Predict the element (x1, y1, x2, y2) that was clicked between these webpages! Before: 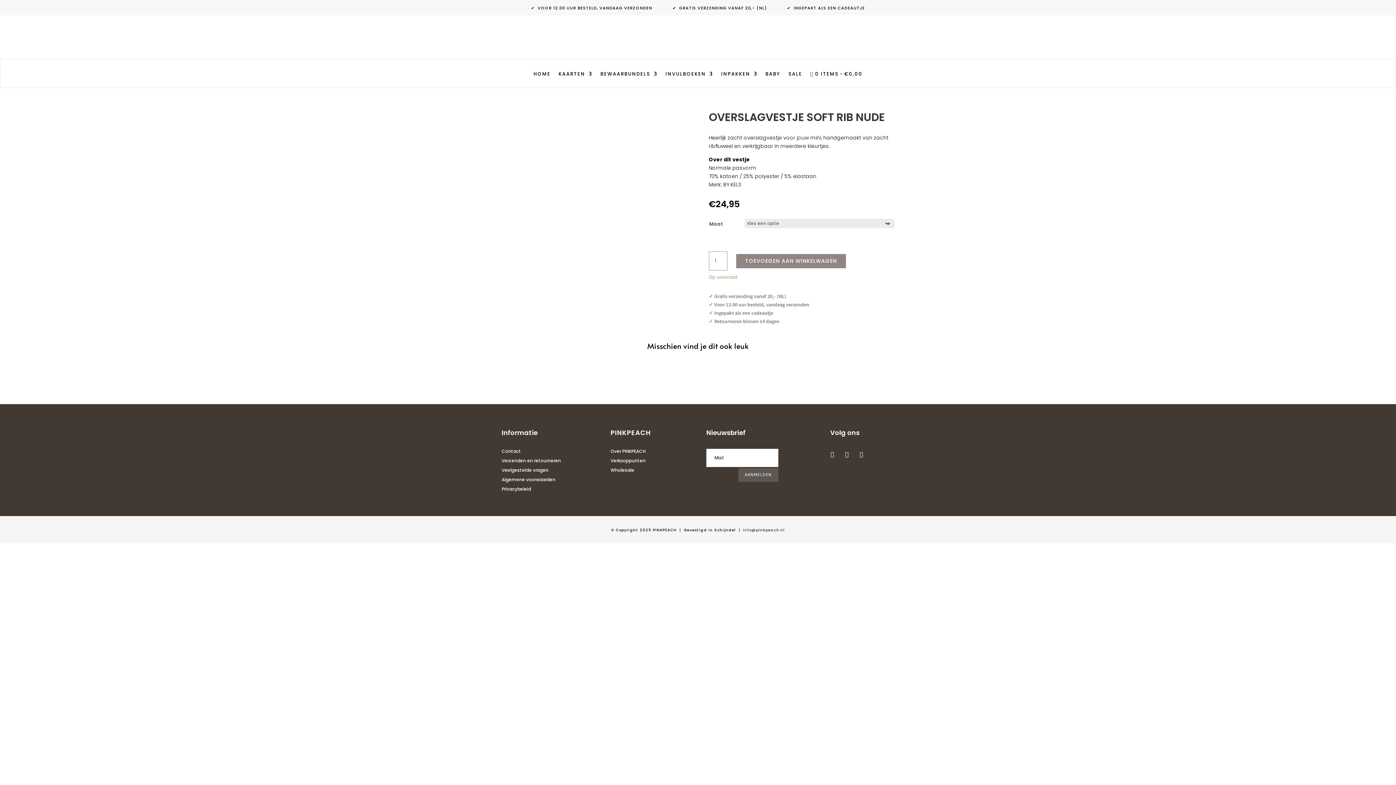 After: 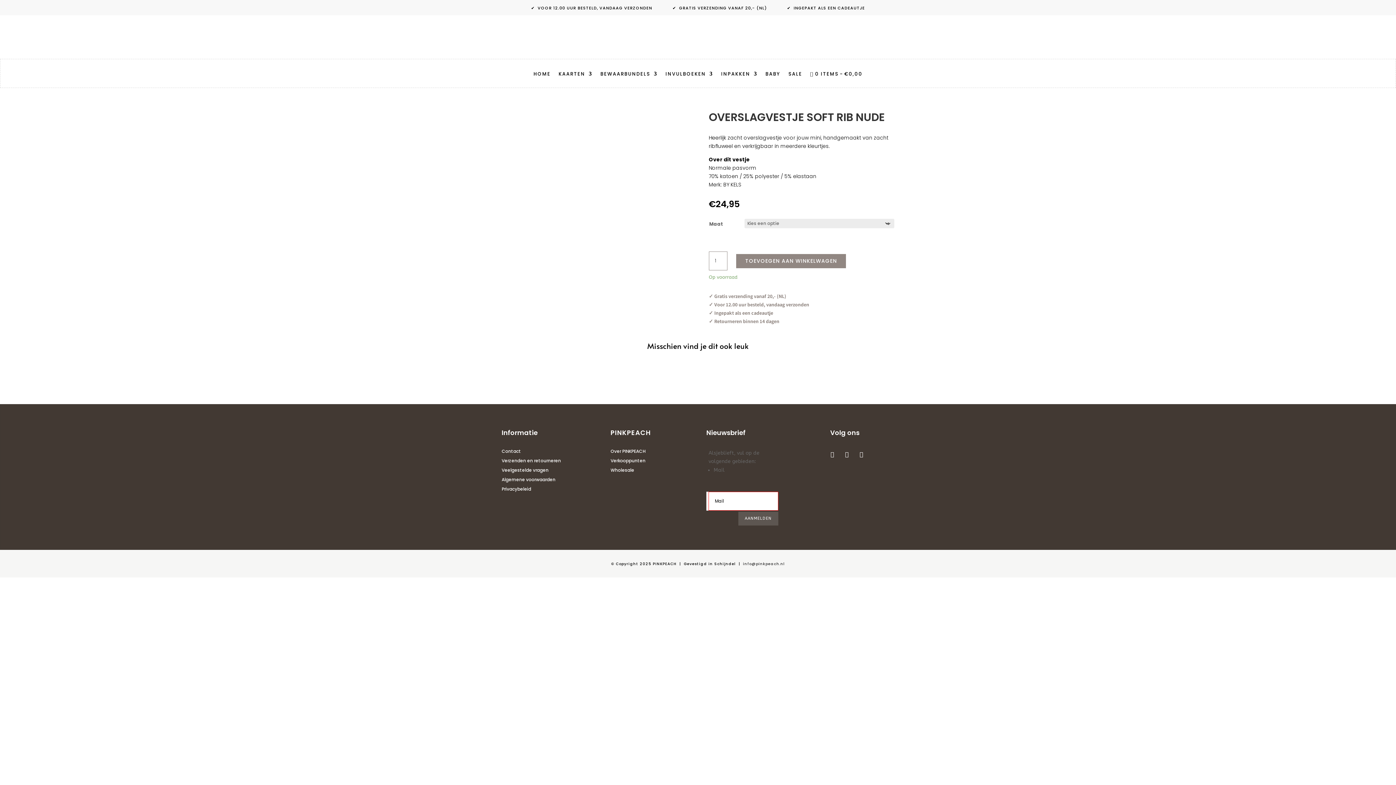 Action: label: AANMELDEN bbox: (738, 468, 778, 482)